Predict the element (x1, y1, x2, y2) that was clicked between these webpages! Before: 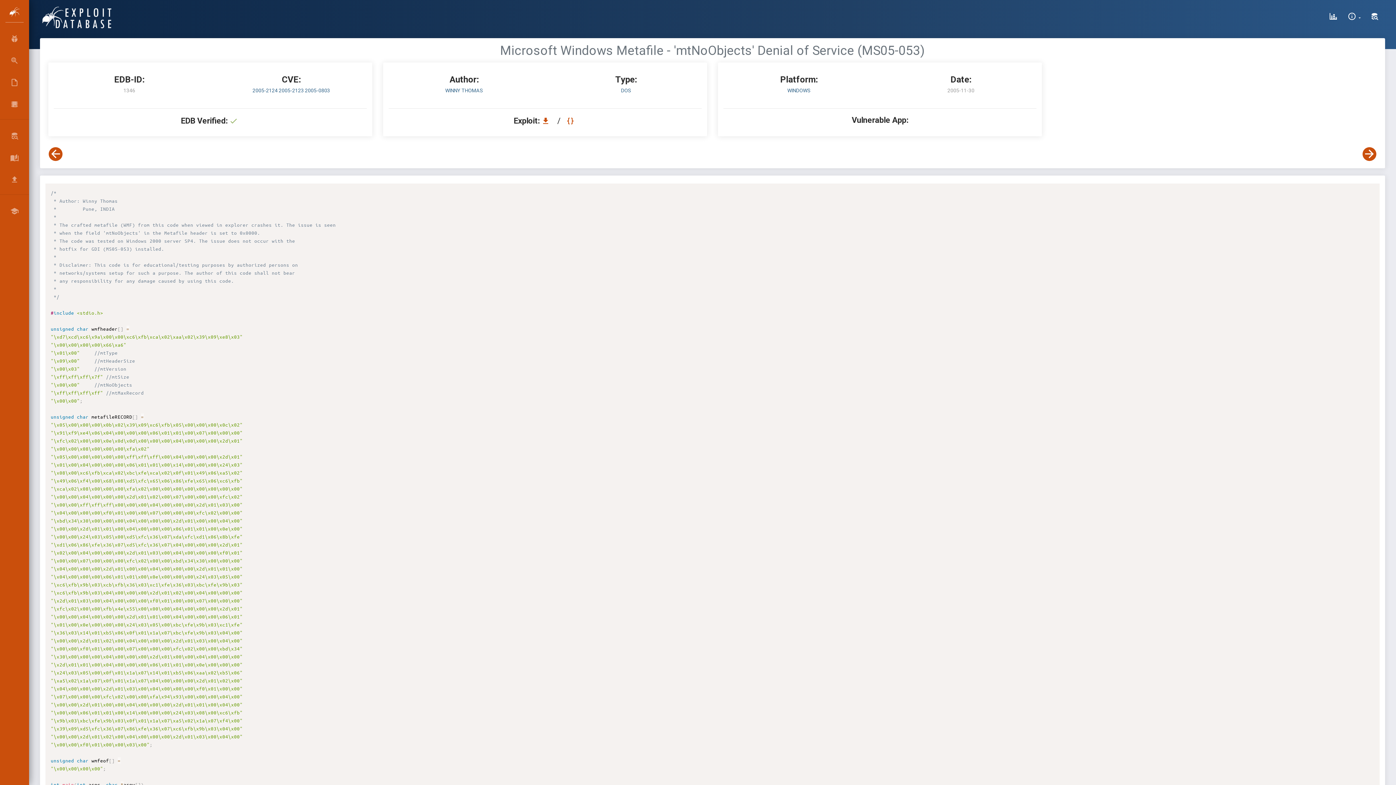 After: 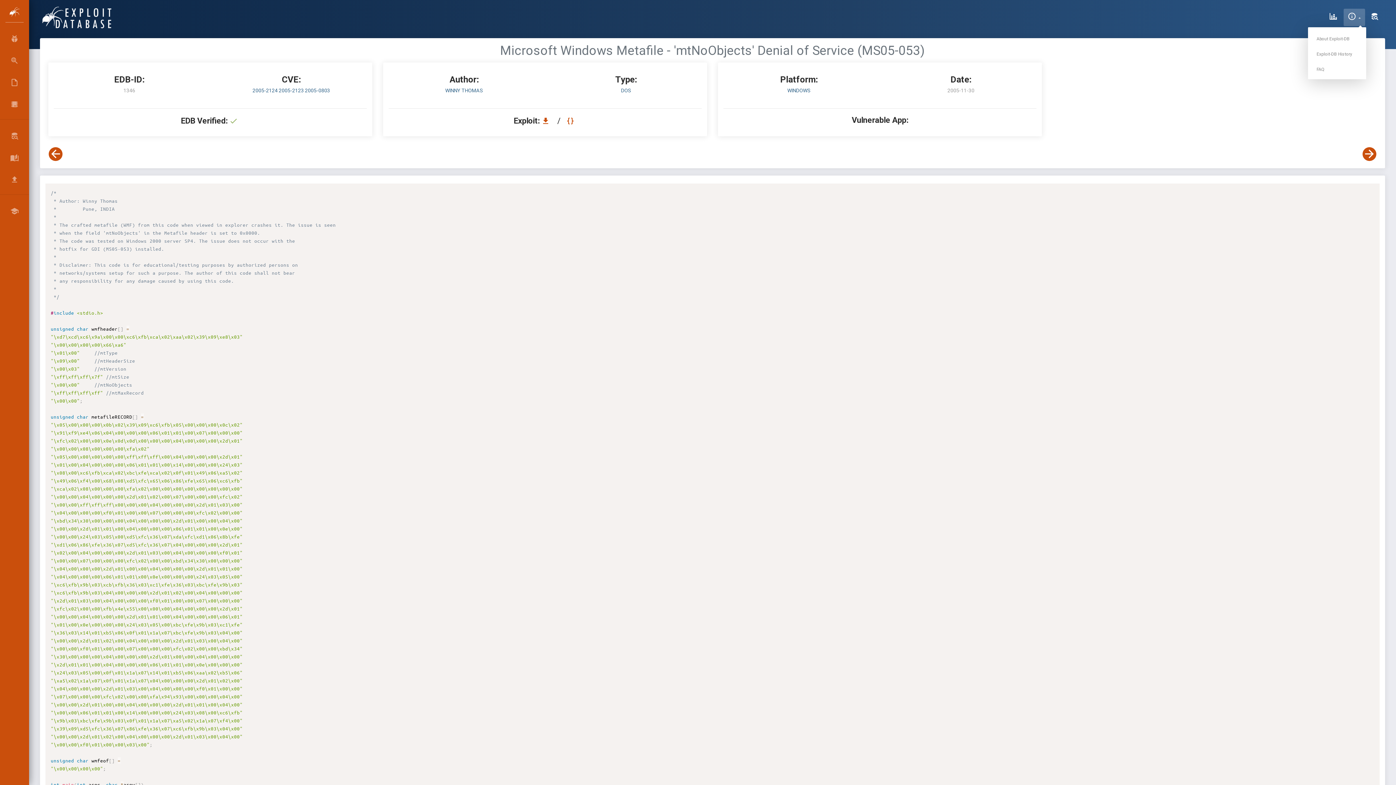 Action: label: Site Information bbox: (1343, 8, 1365, 26)